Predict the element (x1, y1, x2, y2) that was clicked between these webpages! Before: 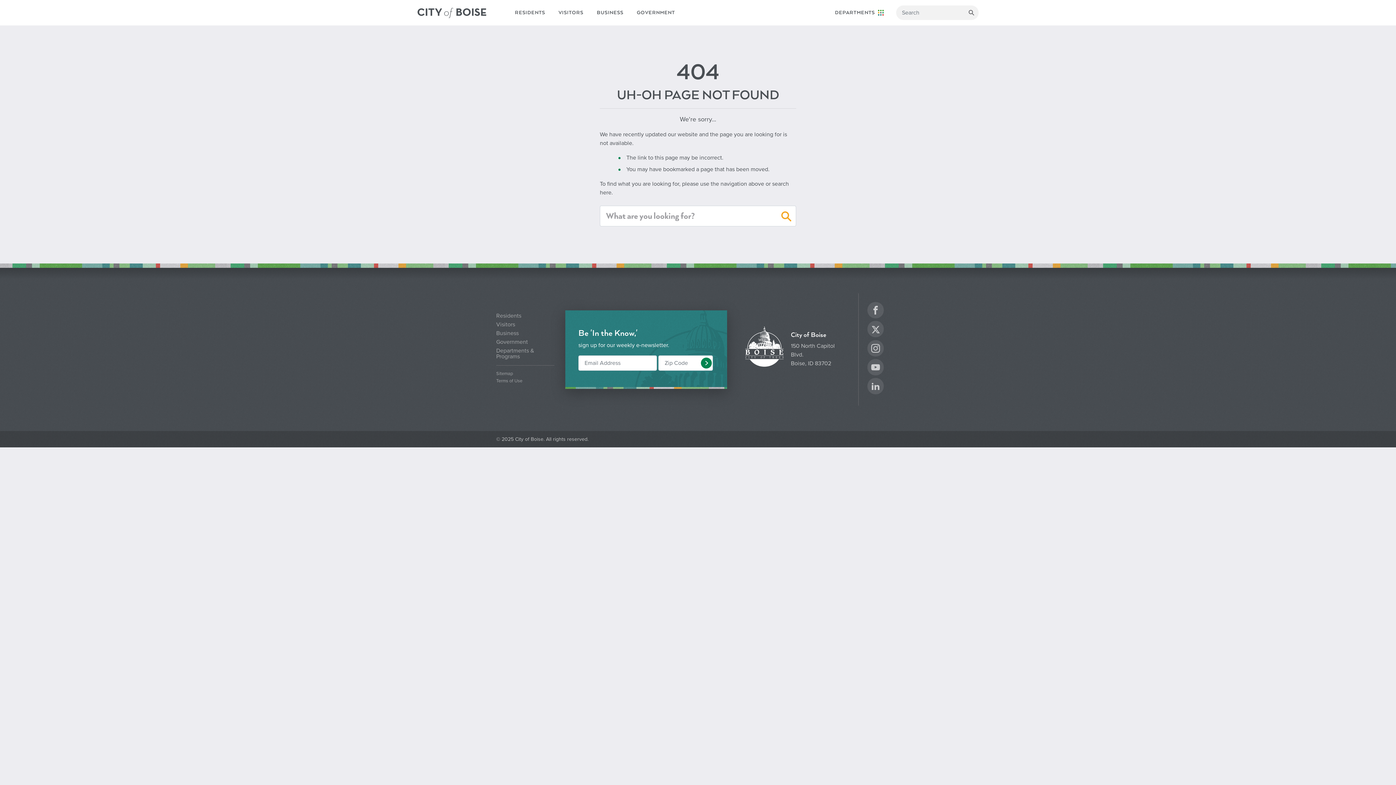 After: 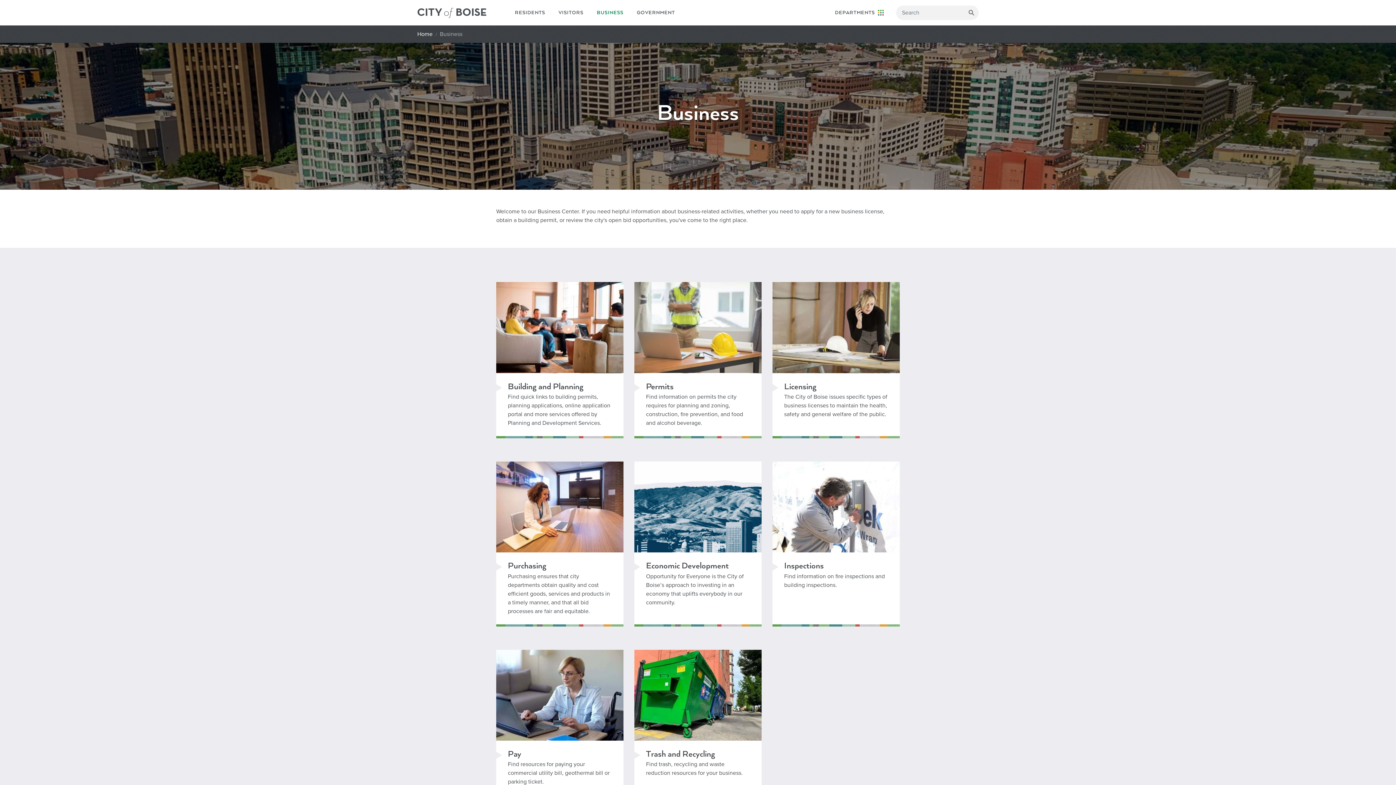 Action: label: BUSINESS bbox: (590, 0, 630, 25)